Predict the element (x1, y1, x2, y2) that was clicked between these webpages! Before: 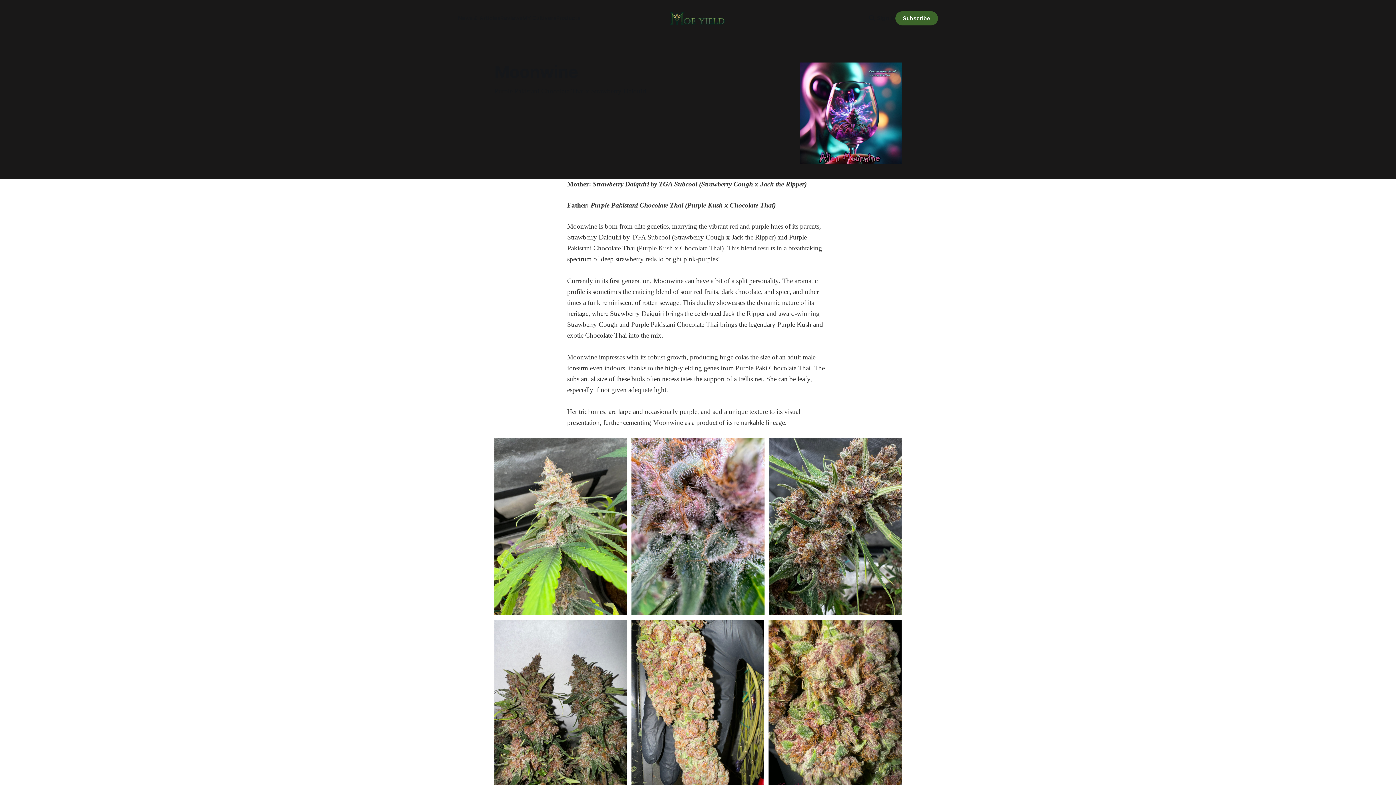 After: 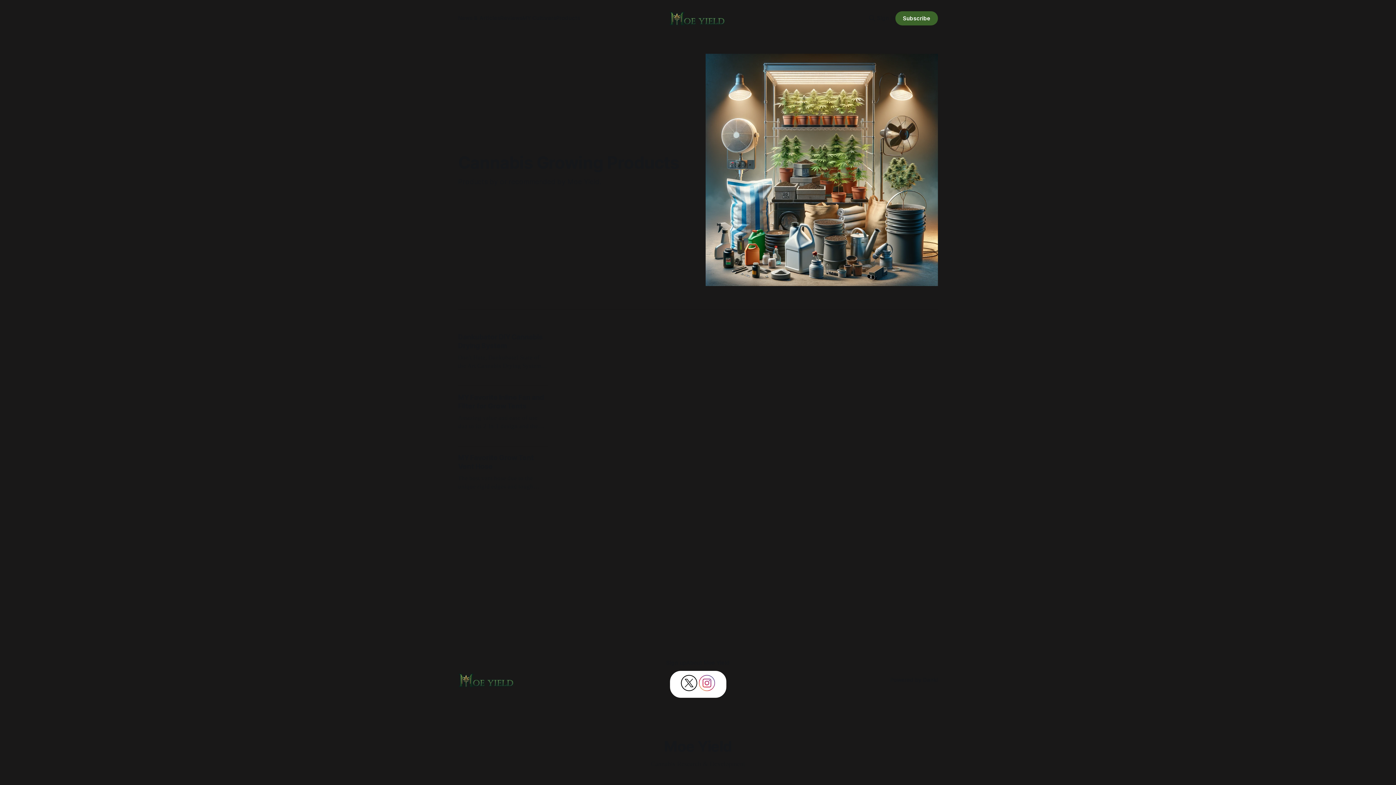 Action: bbox: (556, 14, 580, 21) label: Products